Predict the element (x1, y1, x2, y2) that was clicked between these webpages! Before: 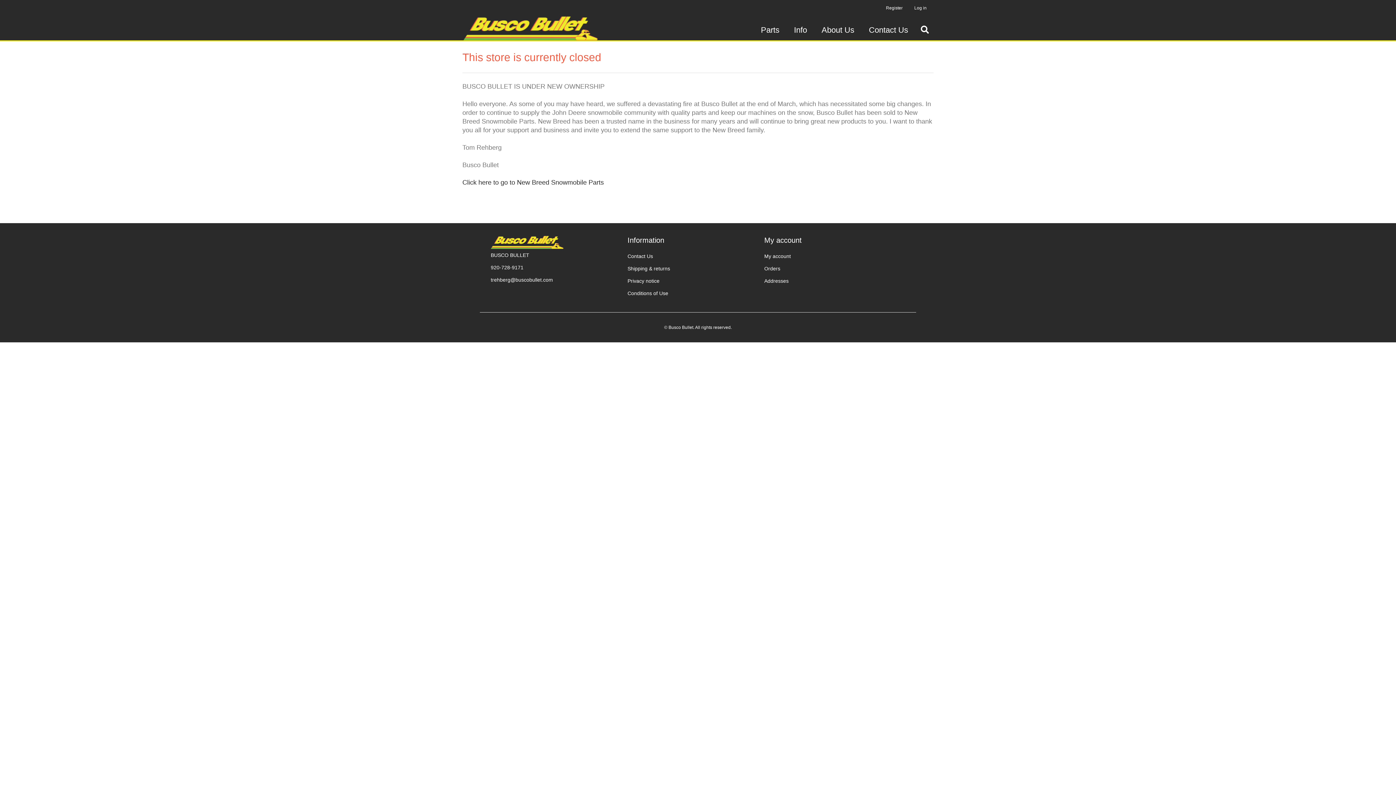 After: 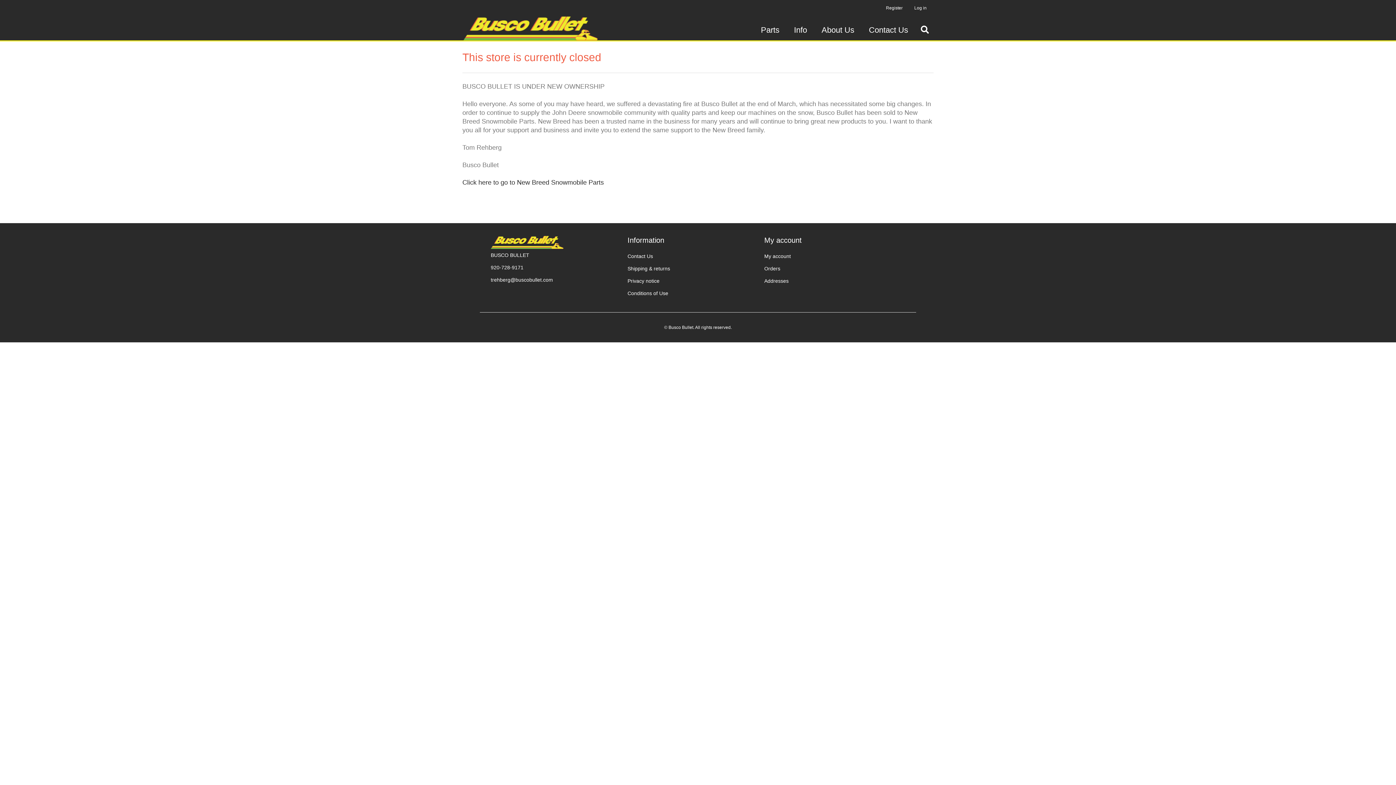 Action: label: About Us bbox: (818, 23, 858, 36)